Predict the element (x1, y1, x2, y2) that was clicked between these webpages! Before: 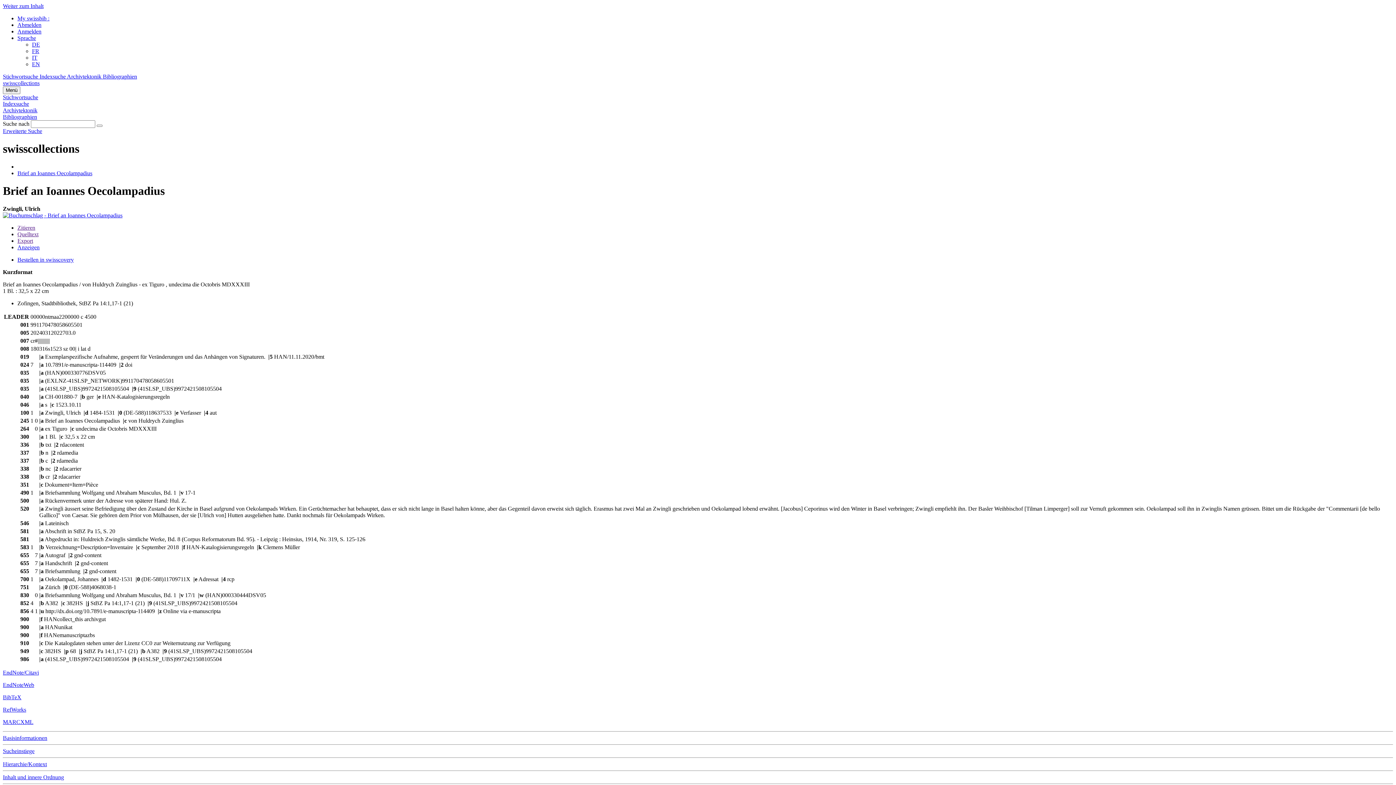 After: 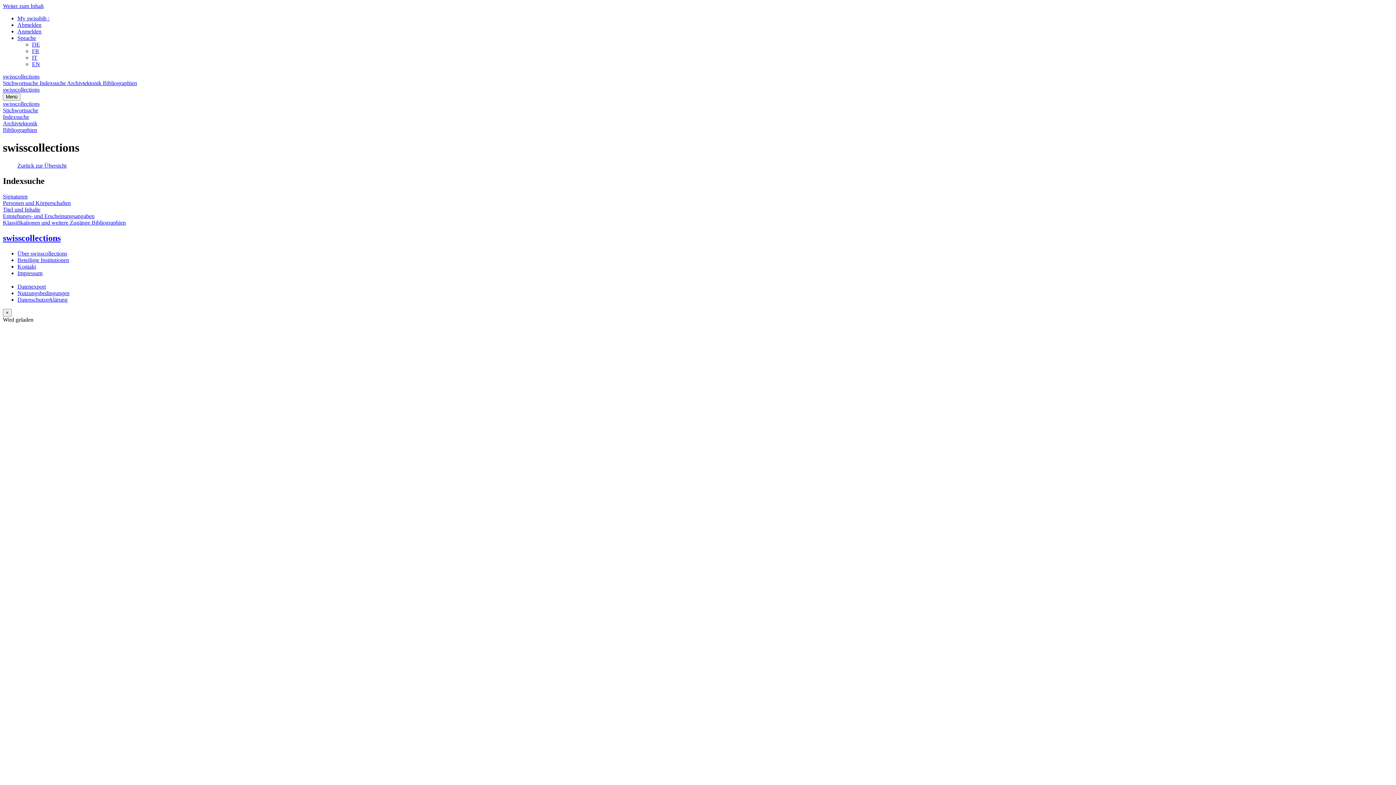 Action: bbox: (39, 73, 66, 79) label: Indexsuche 